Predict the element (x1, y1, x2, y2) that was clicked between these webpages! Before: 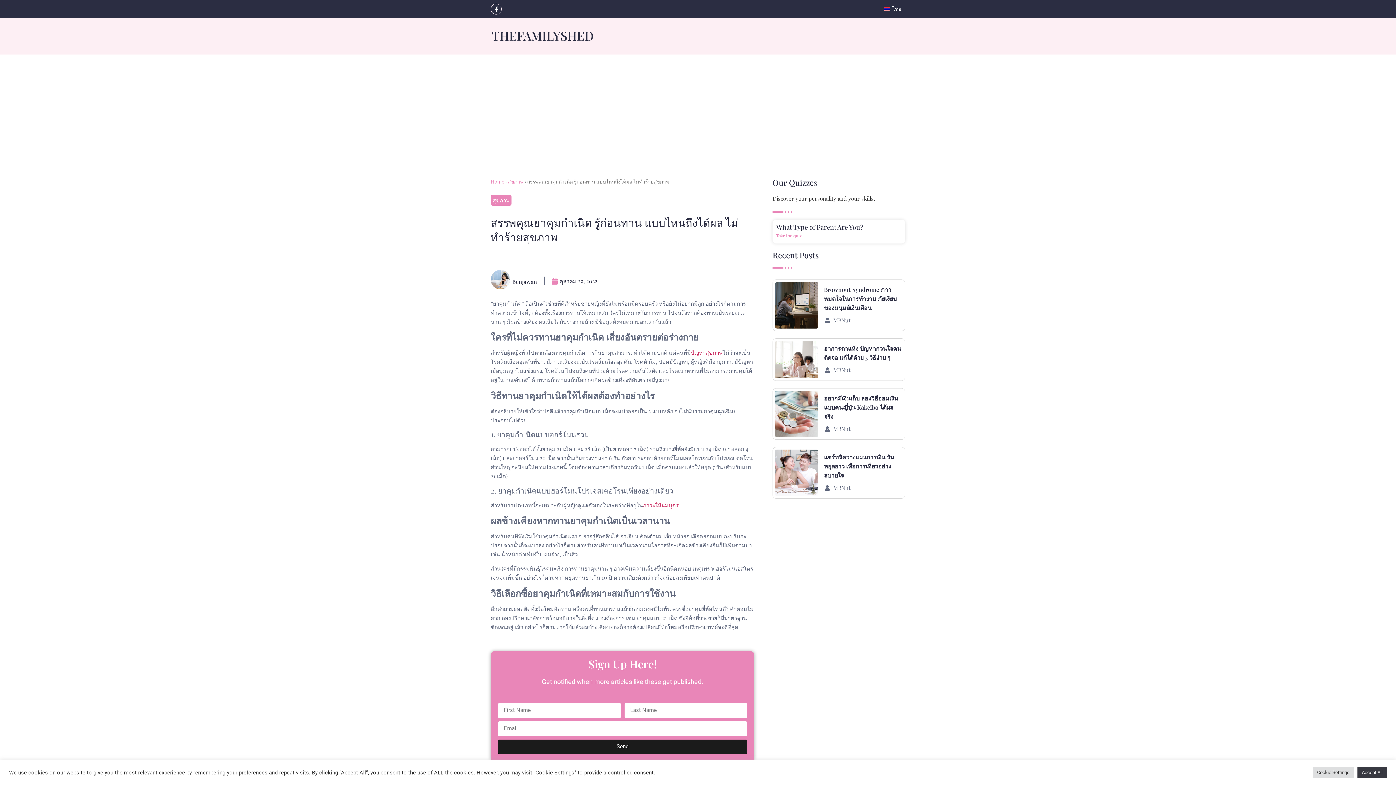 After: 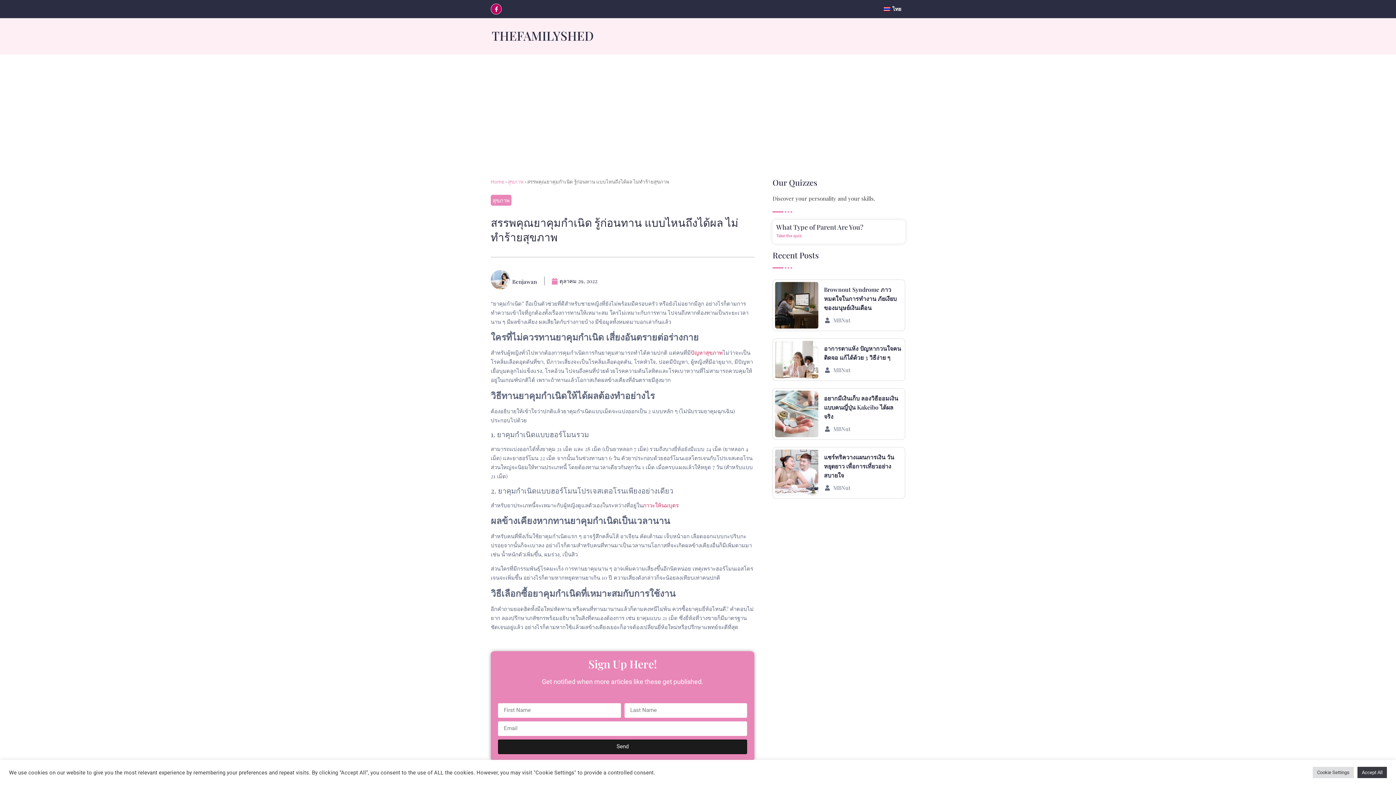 Action: label: Facebook-f bbox: (490, 3, 501, 14)